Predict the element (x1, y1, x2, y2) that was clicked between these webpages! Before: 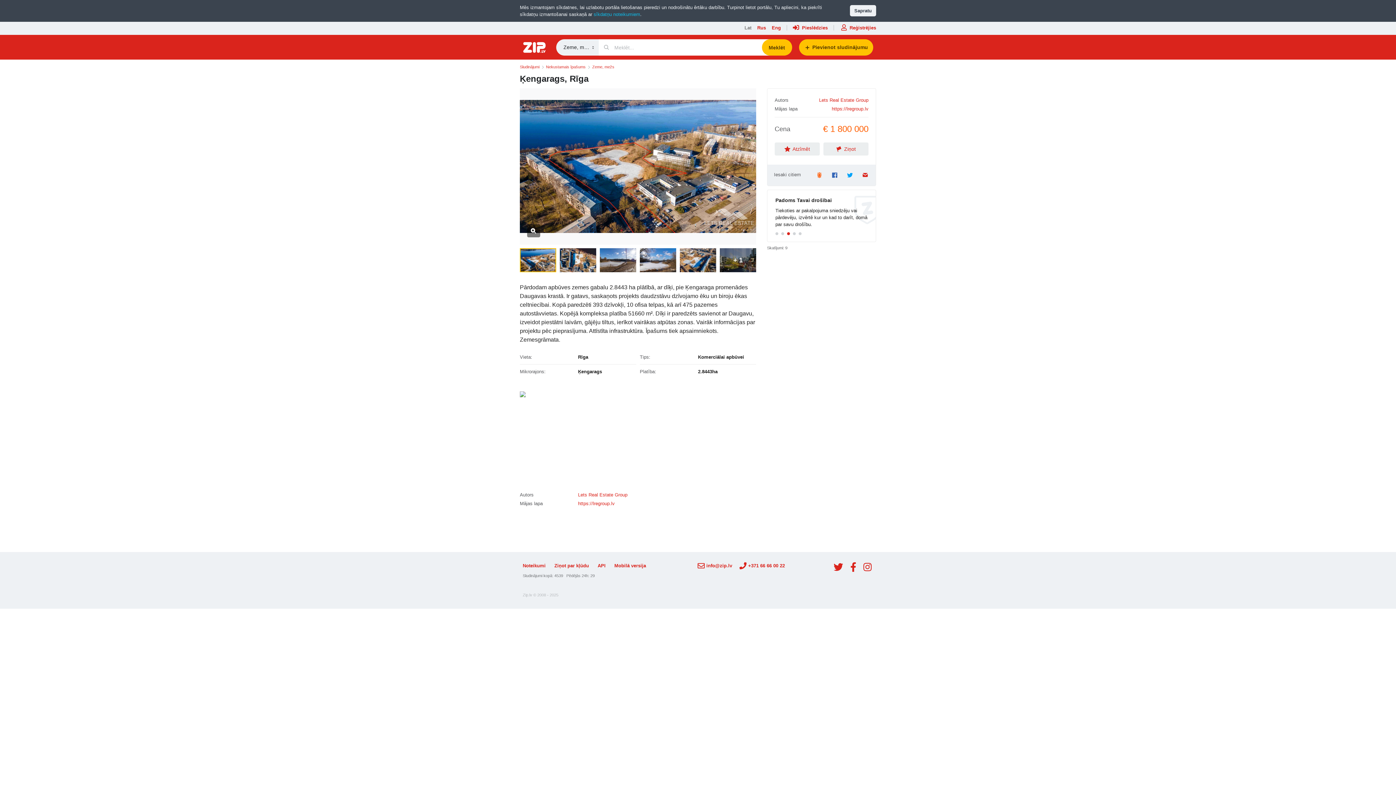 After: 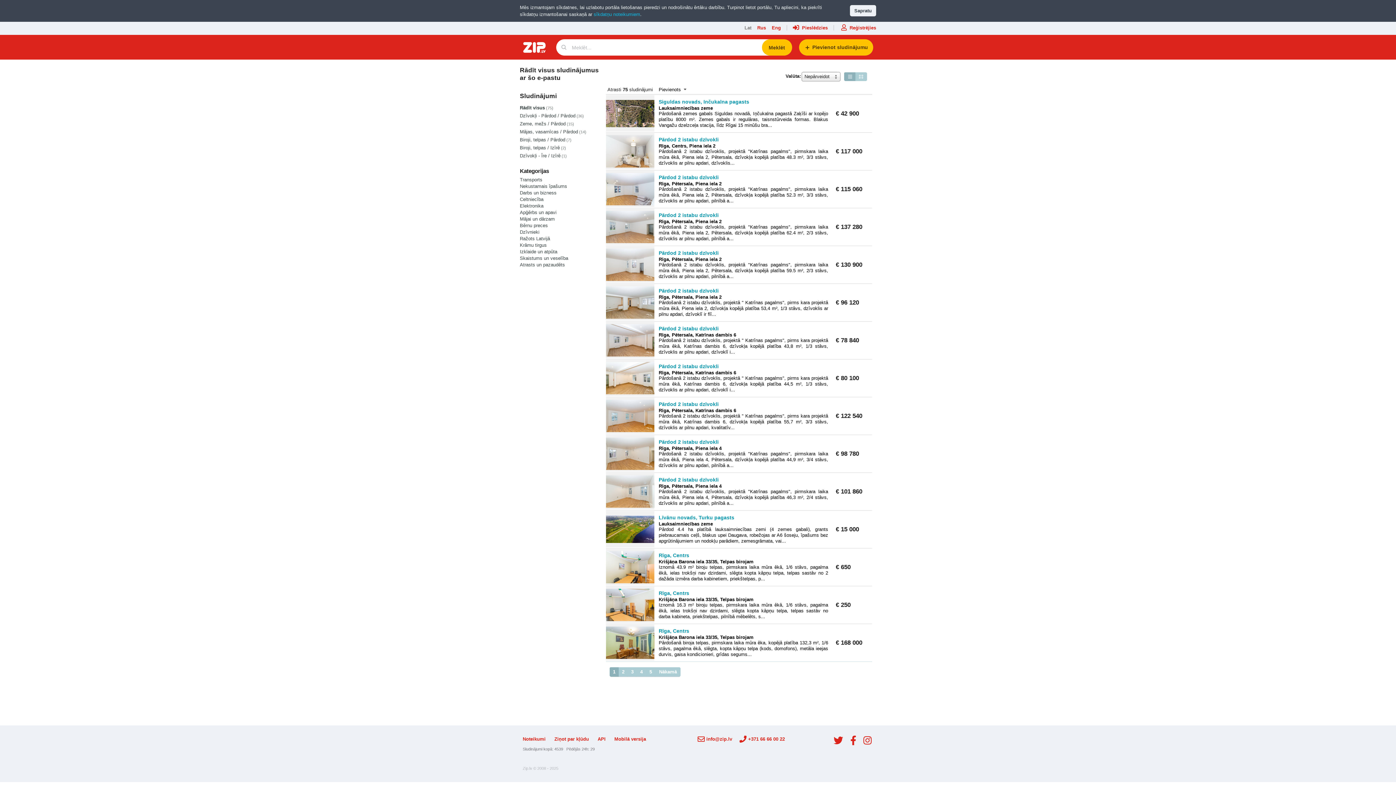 Action: bbox: (578, 492, 627, 497) label: Lets Real Estate Group